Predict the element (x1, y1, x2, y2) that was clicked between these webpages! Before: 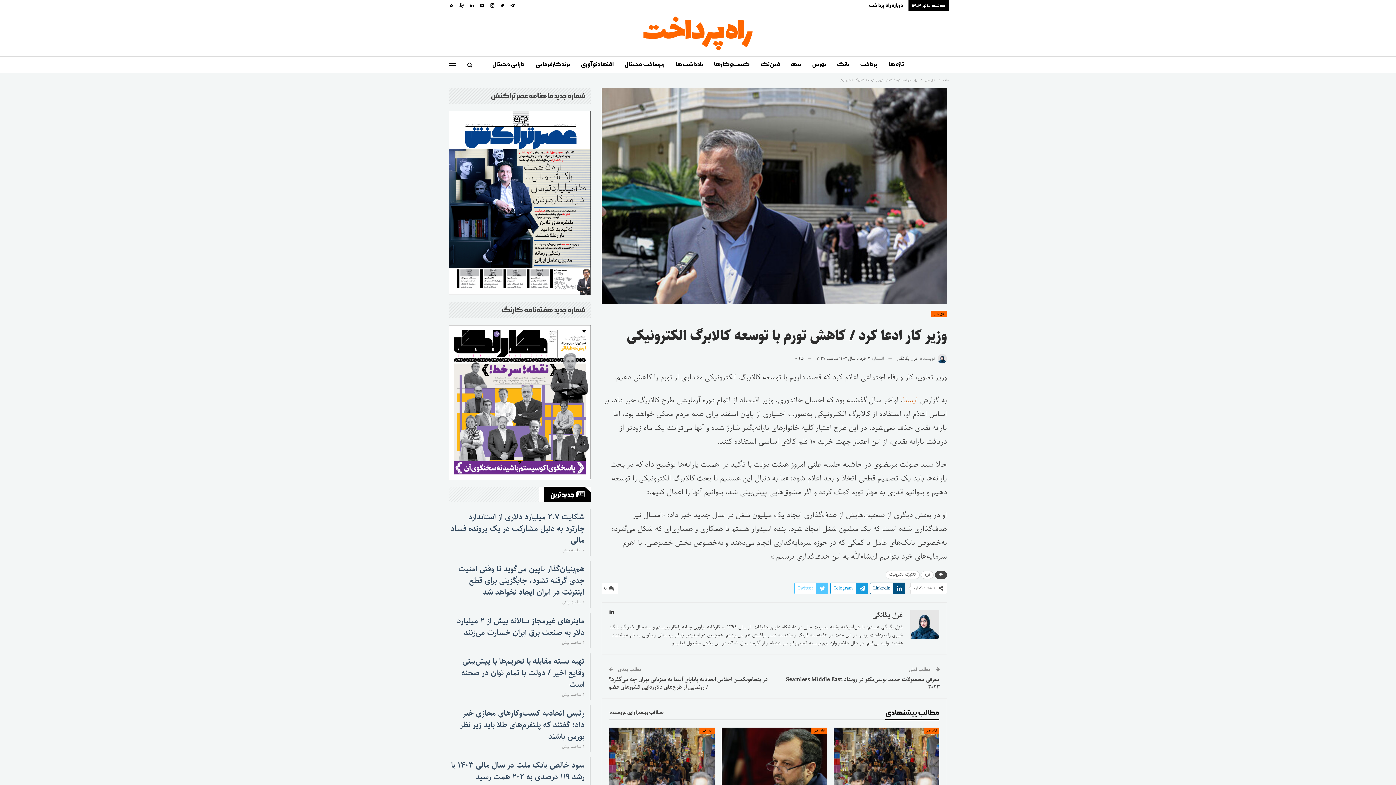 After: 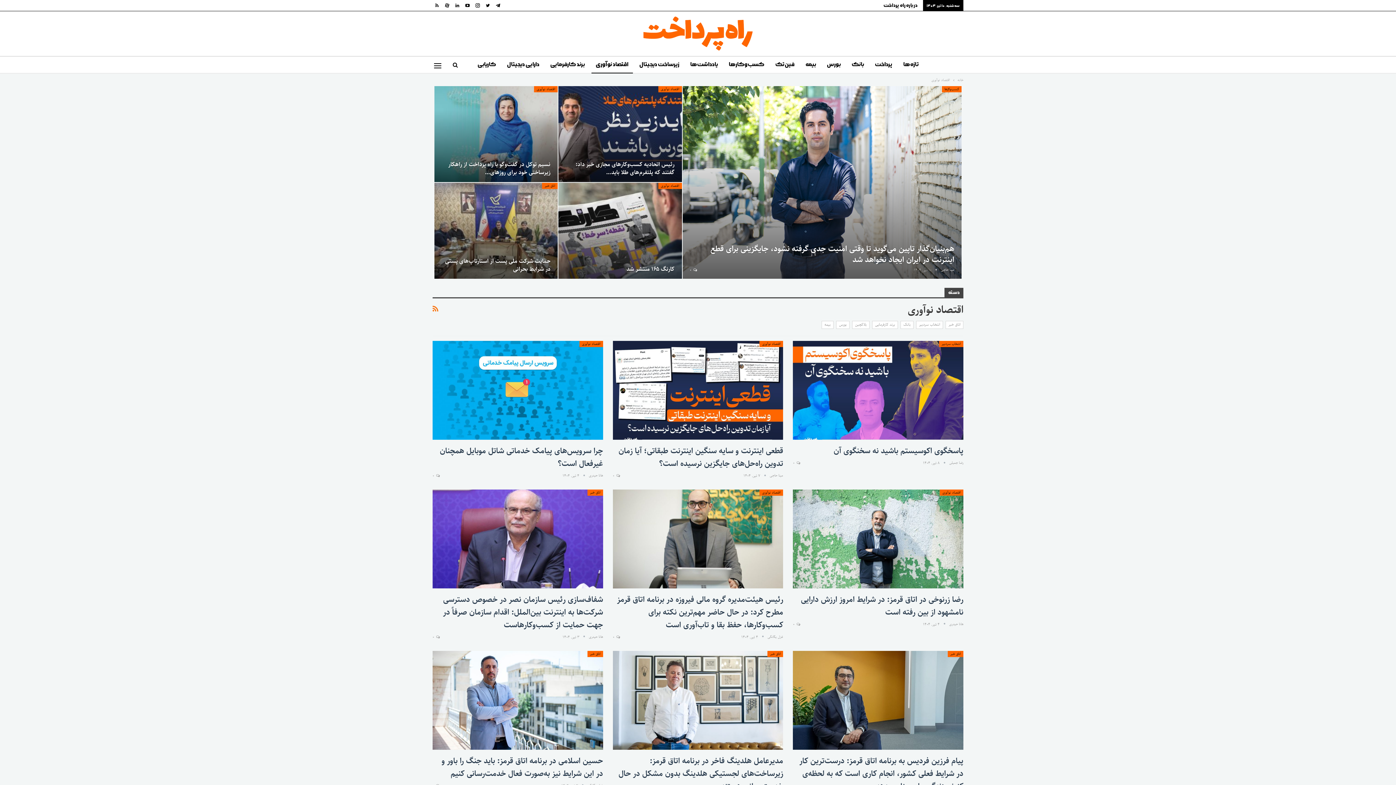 Action: label: اقتصاد نوآوری bbox: (576, 56, 618, 73)